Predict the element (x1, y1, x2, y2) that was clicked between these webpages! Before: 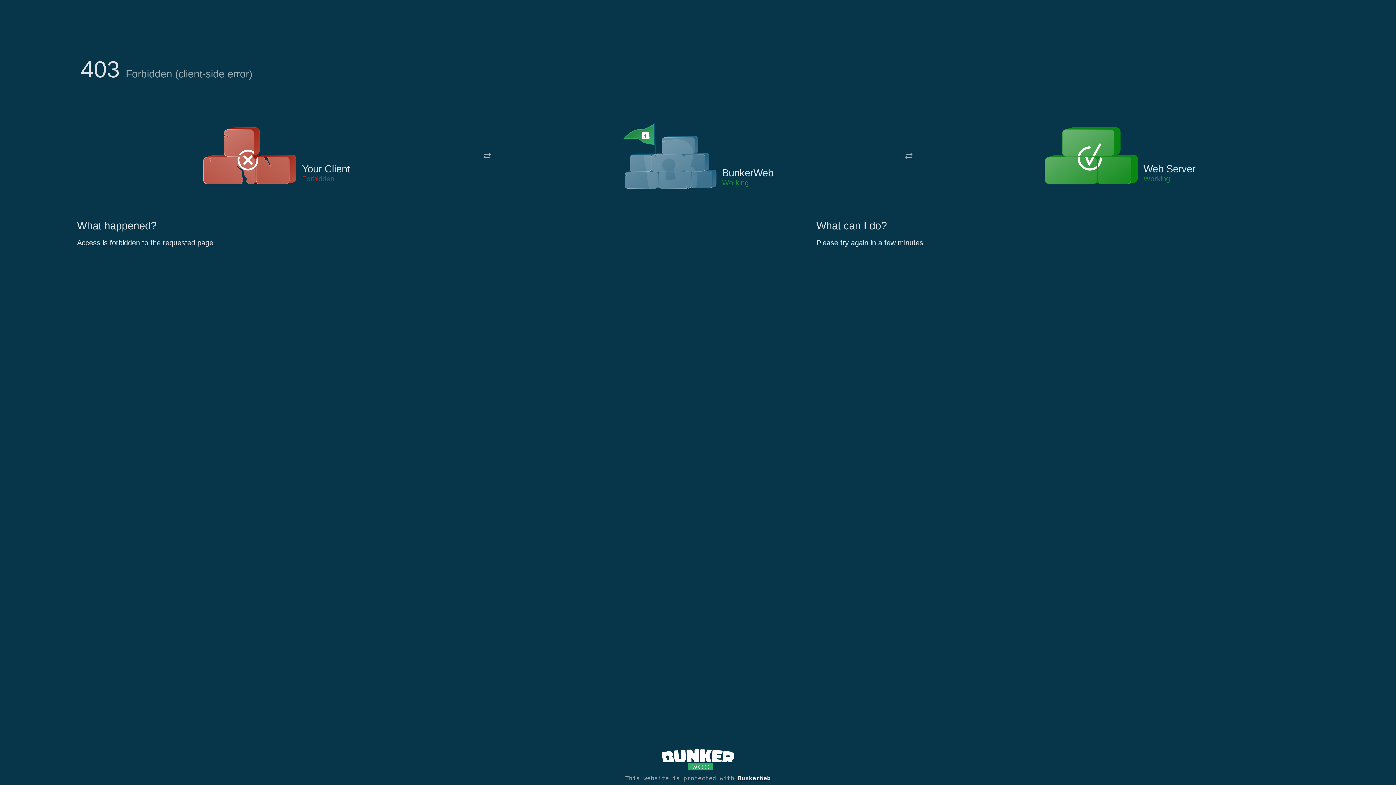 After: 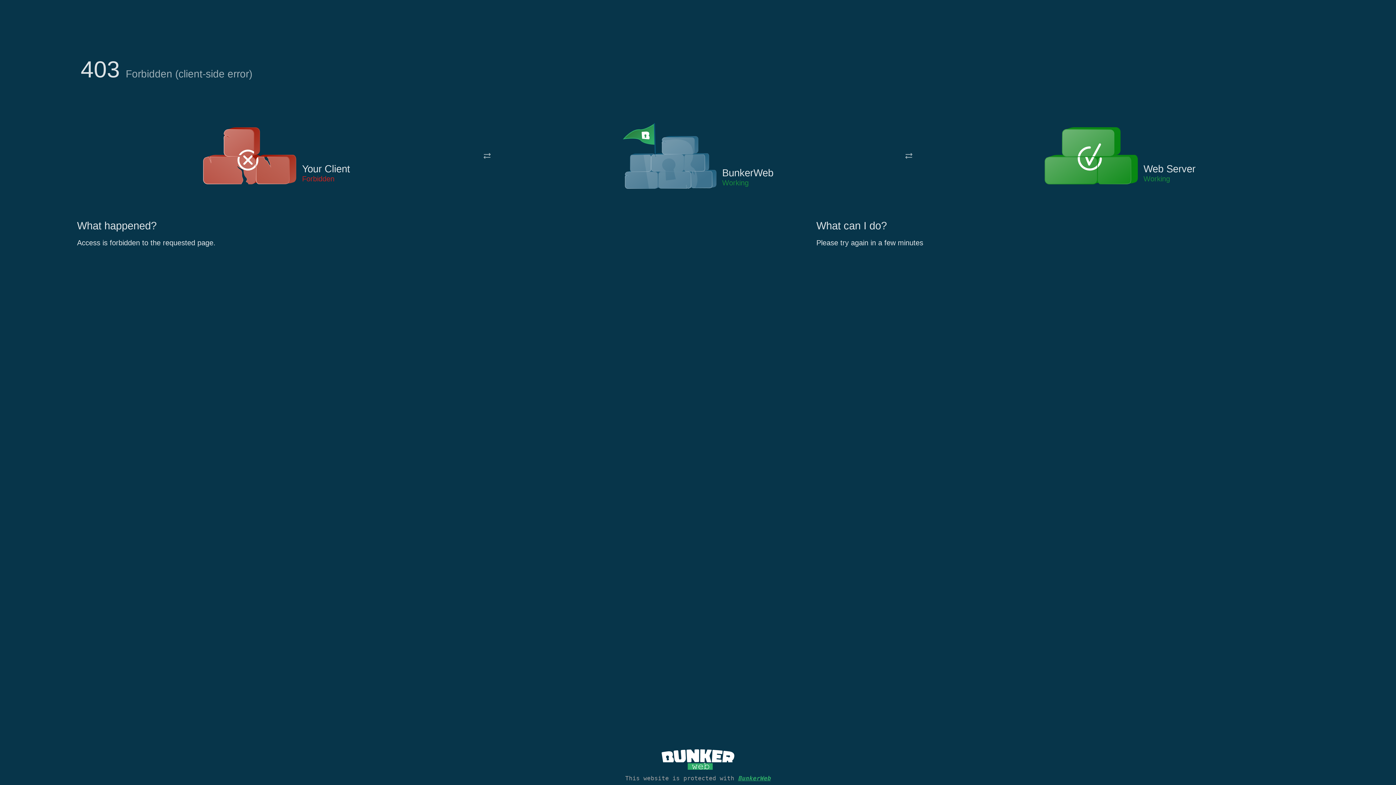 Action: label: BunkerWeb bbox: (738, 775, 770, 782)